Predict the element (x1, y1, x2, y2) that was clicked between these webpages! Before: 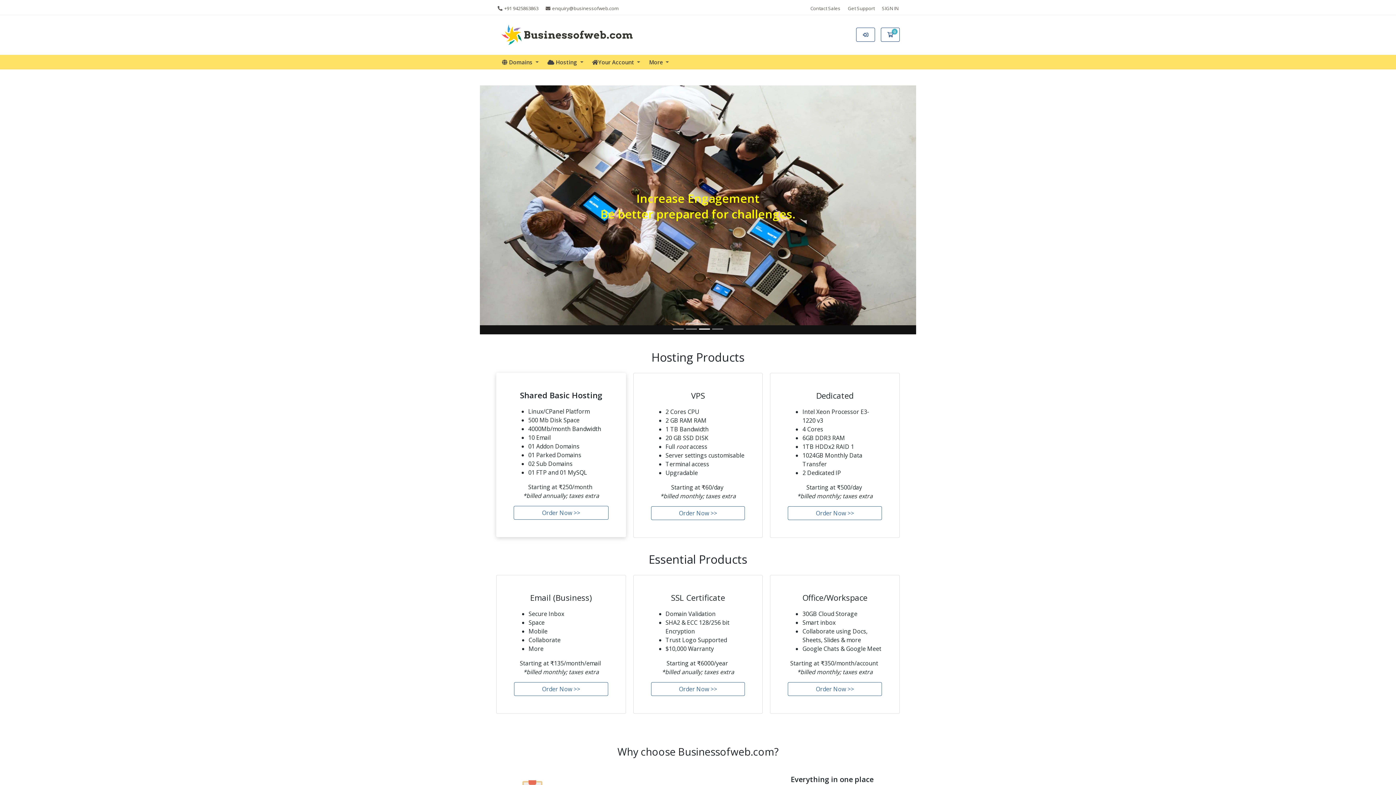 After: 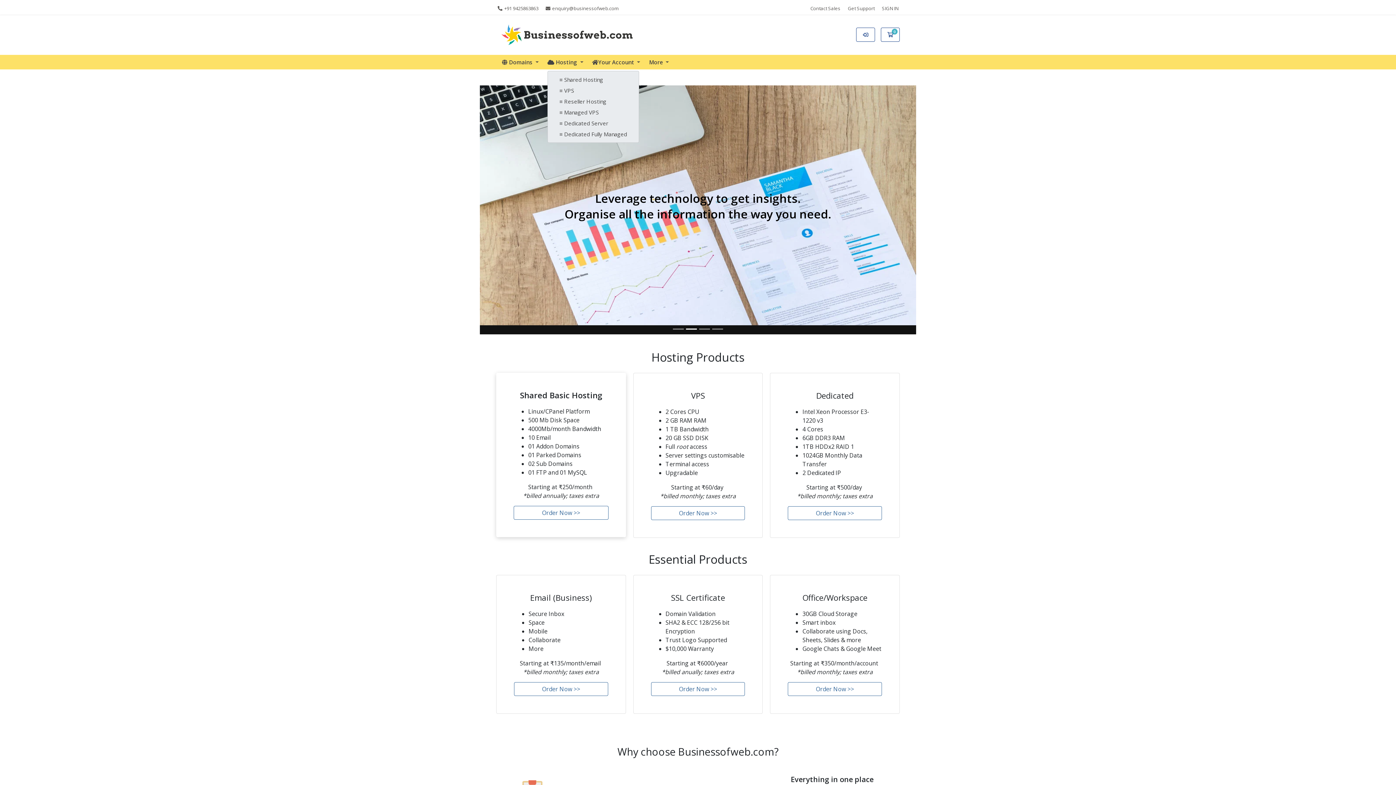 Action: label:  Hosting  bbox: (547, 58, 592, 65)